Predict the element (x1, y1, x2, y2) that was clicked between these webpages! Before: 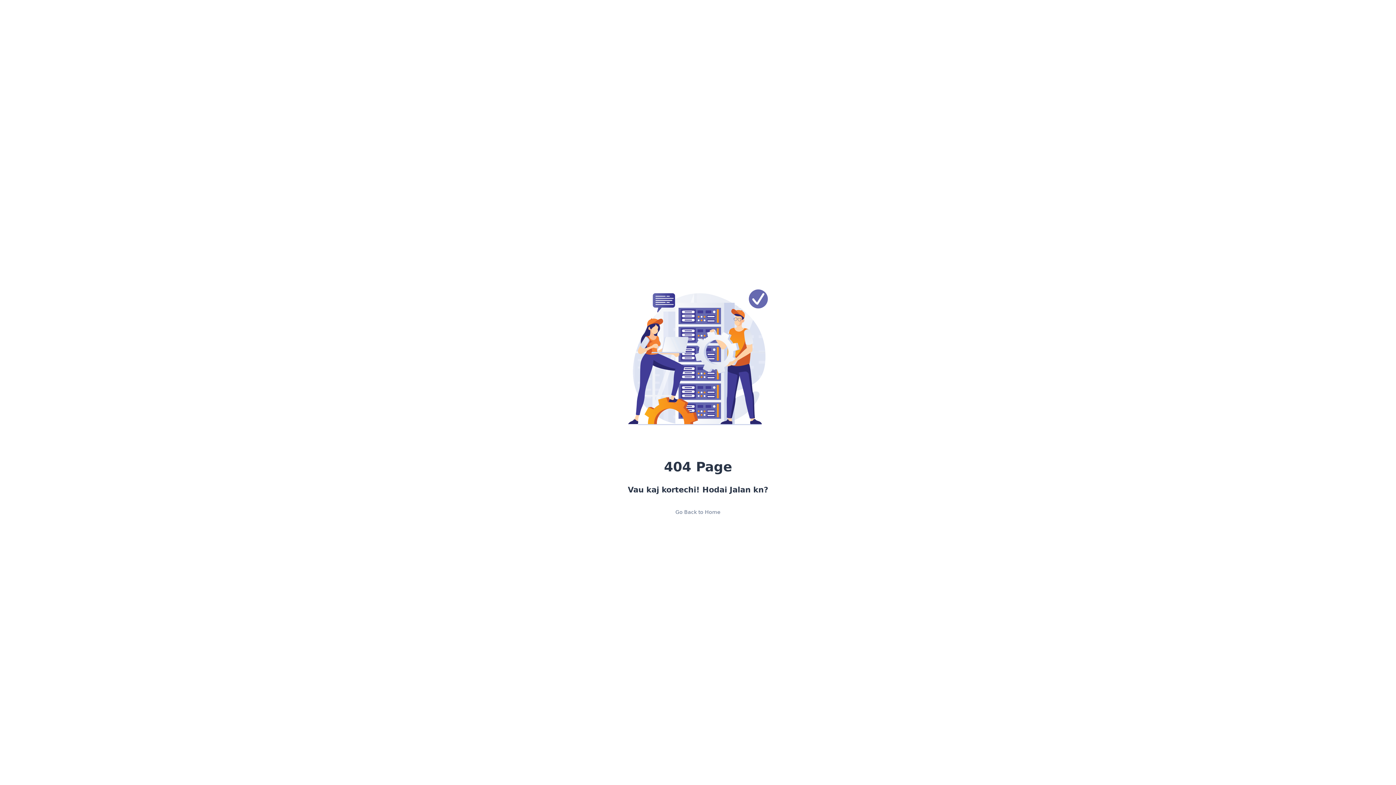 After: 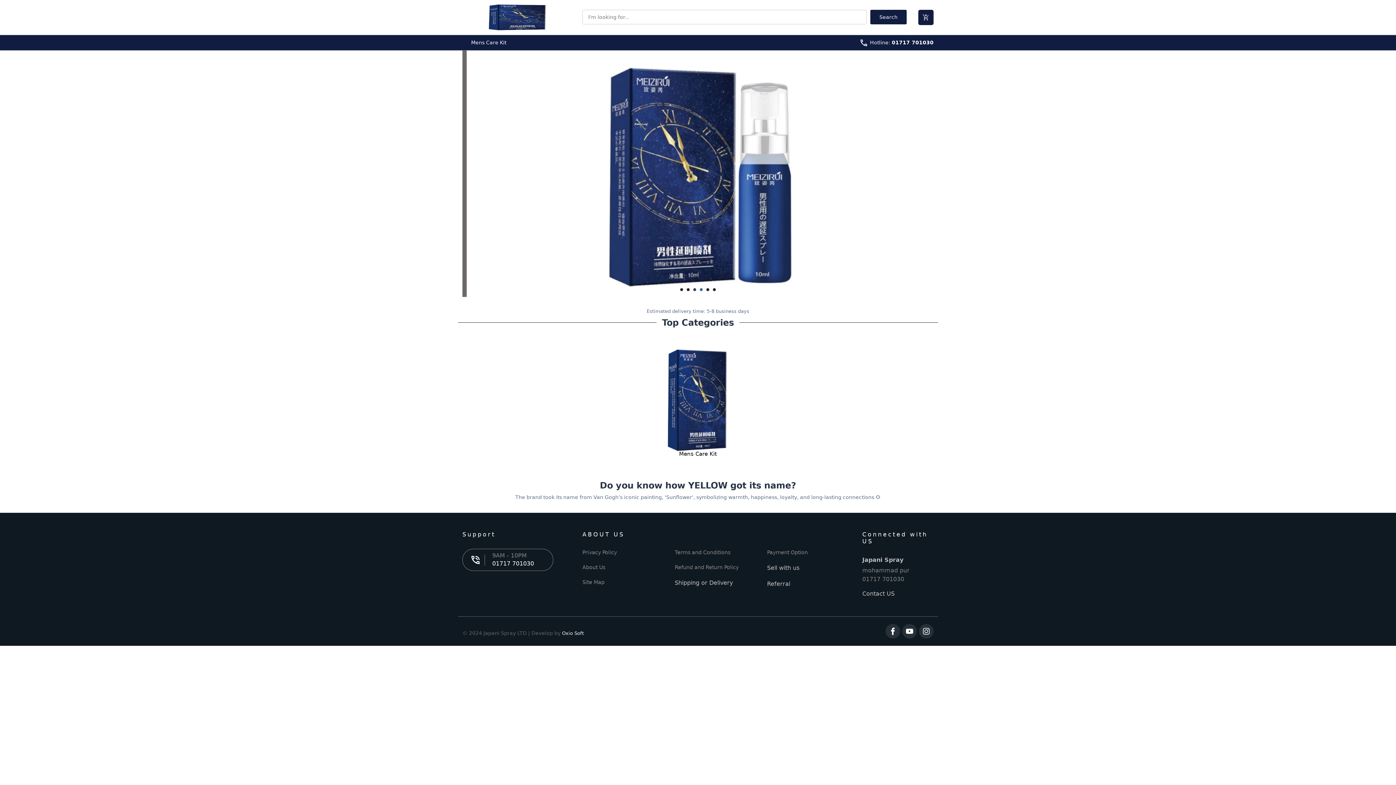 Action: bbox: (669, 505, 726, 519) label: Go Back to Home